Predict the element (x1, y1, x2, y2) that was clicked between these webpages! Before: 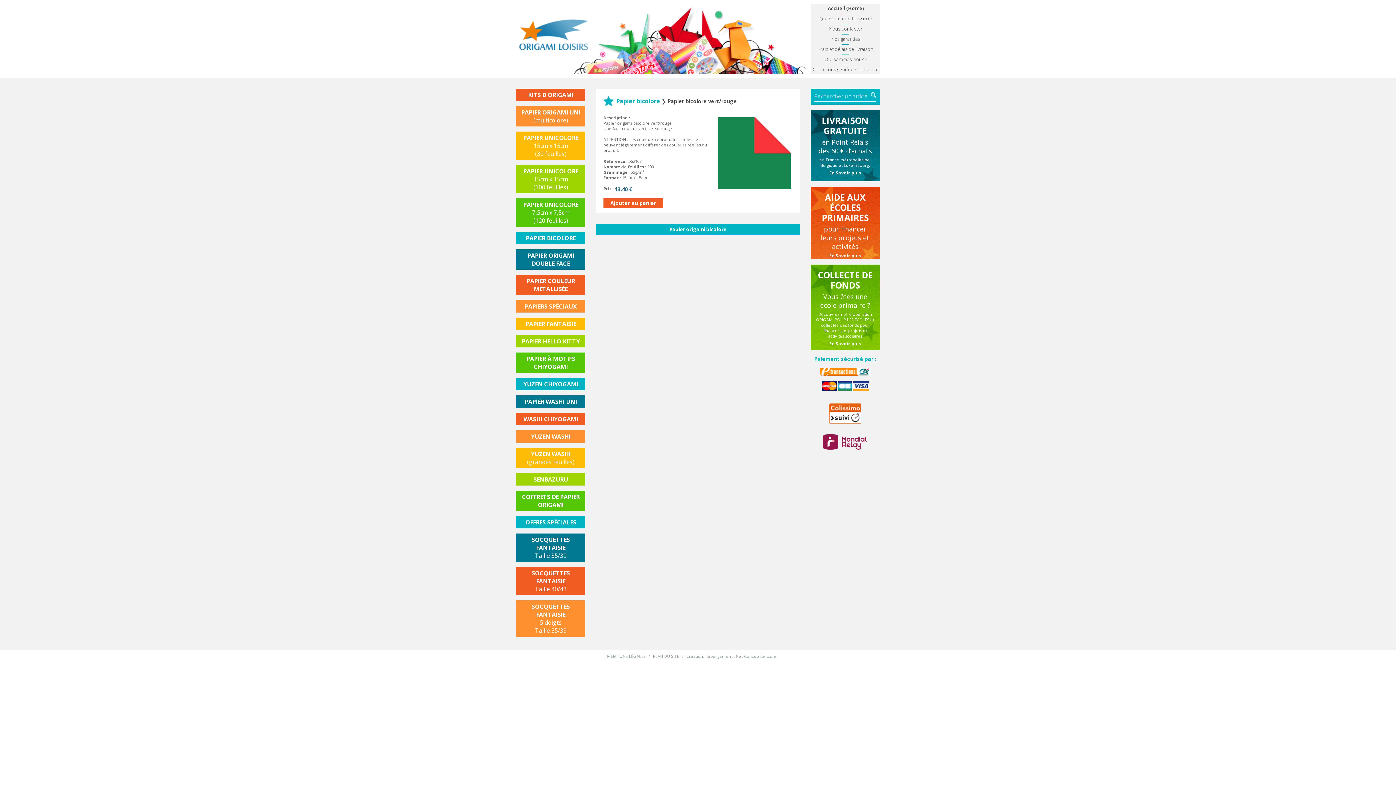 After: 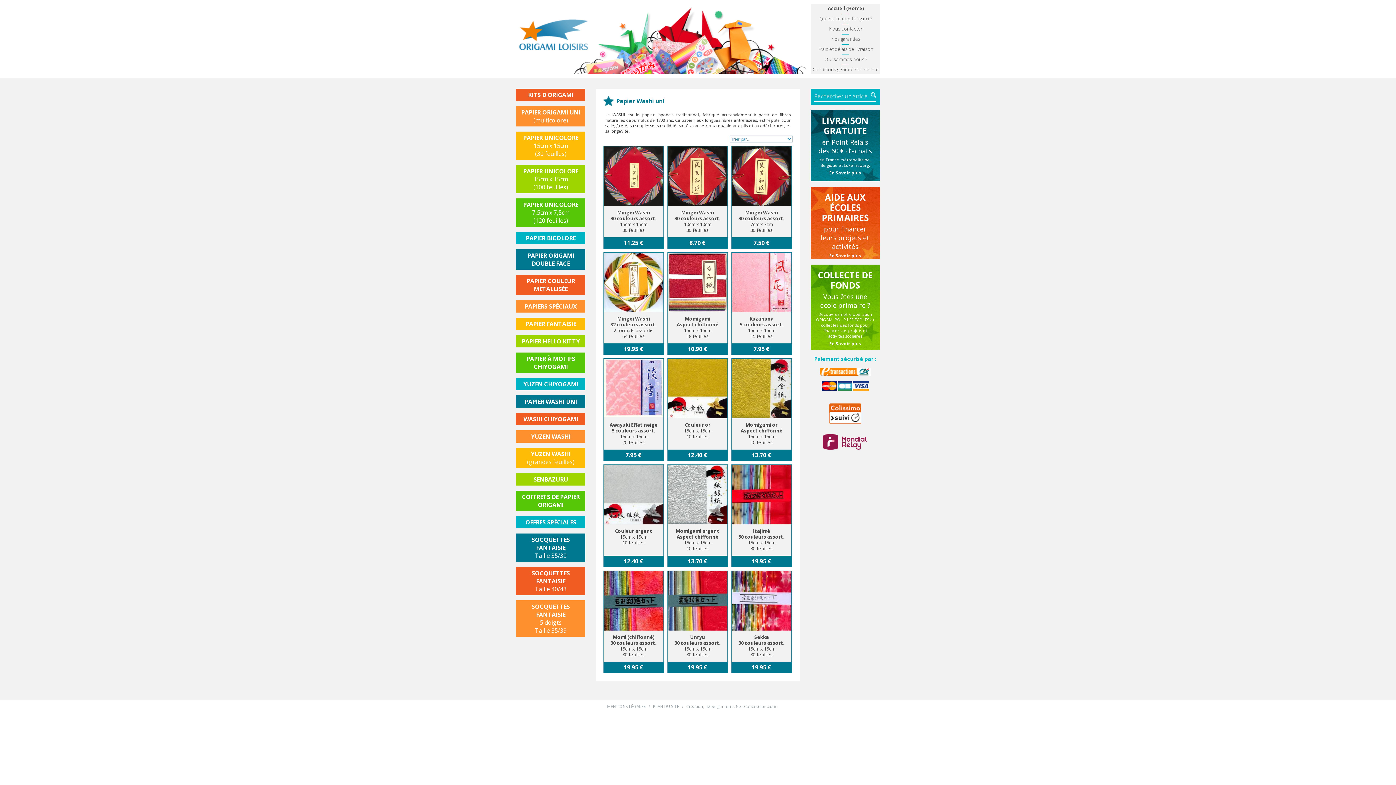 Action: bbox: (516, 395, 585, 408) label: PAPIER WASHI UNI